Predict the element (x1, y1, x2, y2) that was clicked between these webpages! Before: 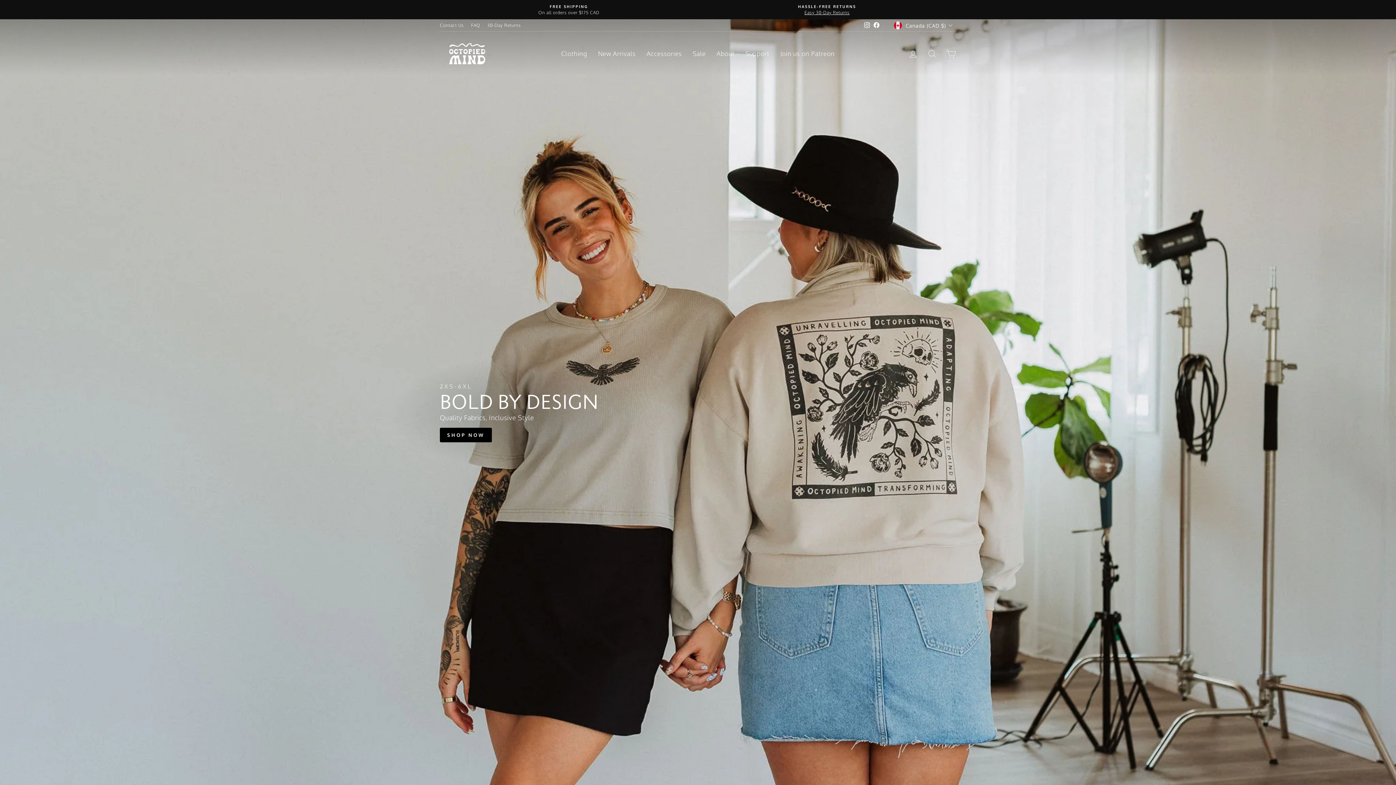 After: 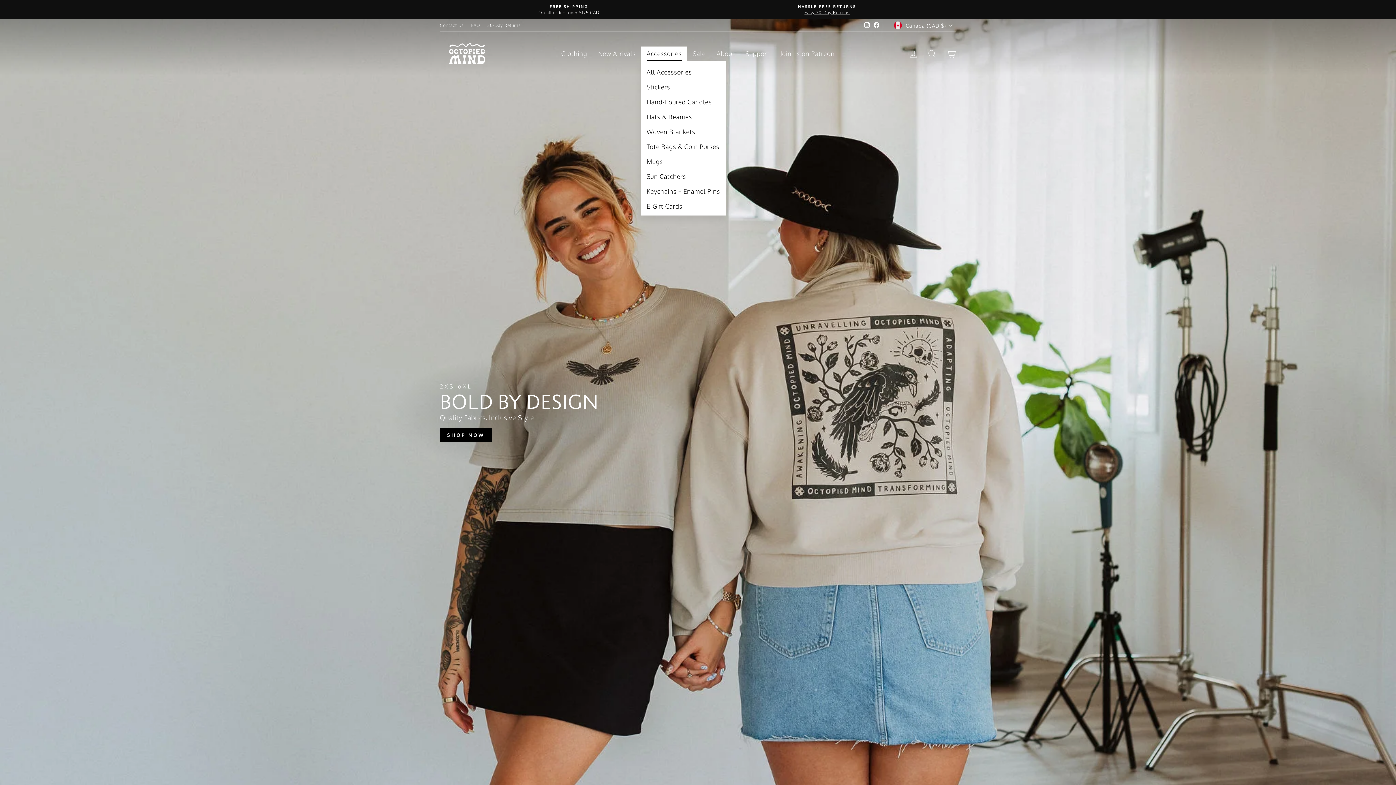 Action: bbox: (641, 46, 687, 60) label: Accessories